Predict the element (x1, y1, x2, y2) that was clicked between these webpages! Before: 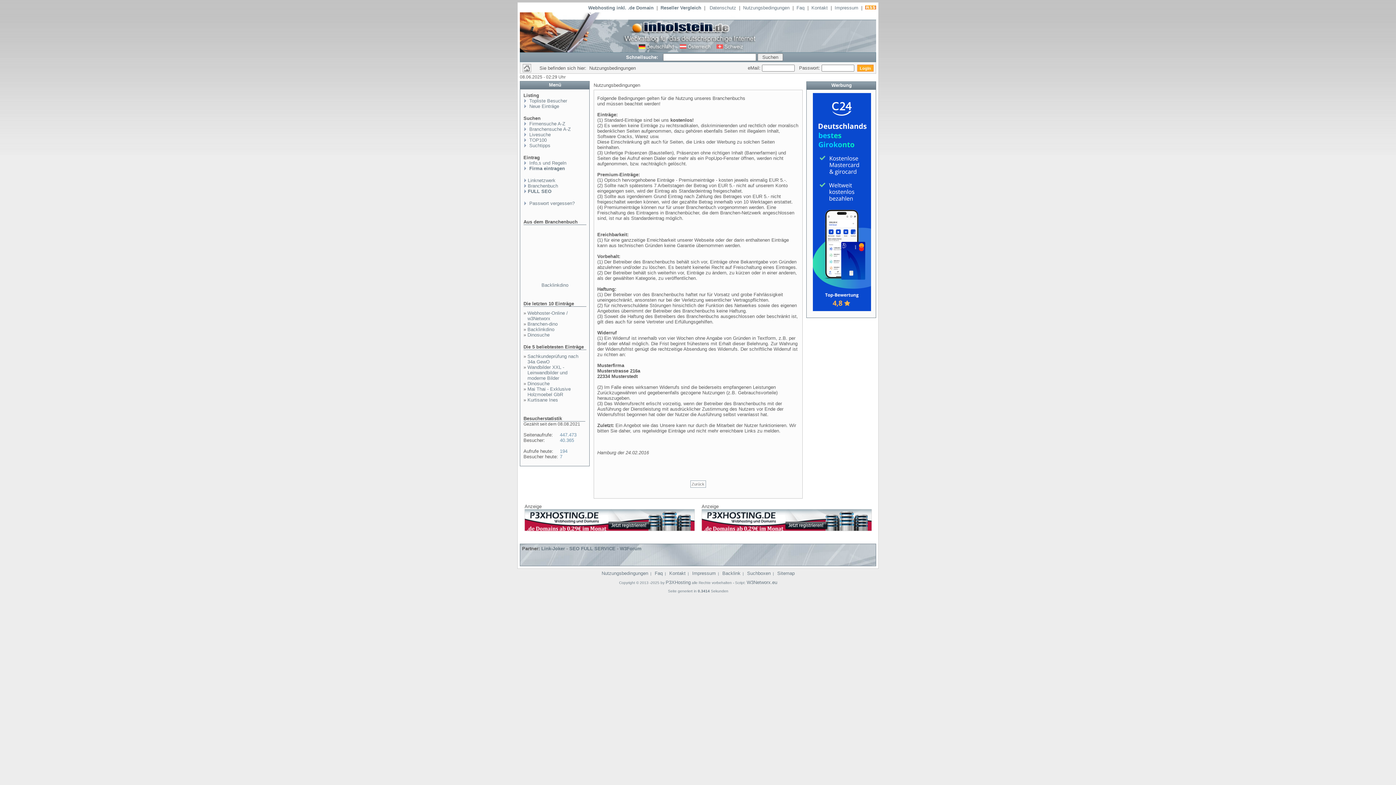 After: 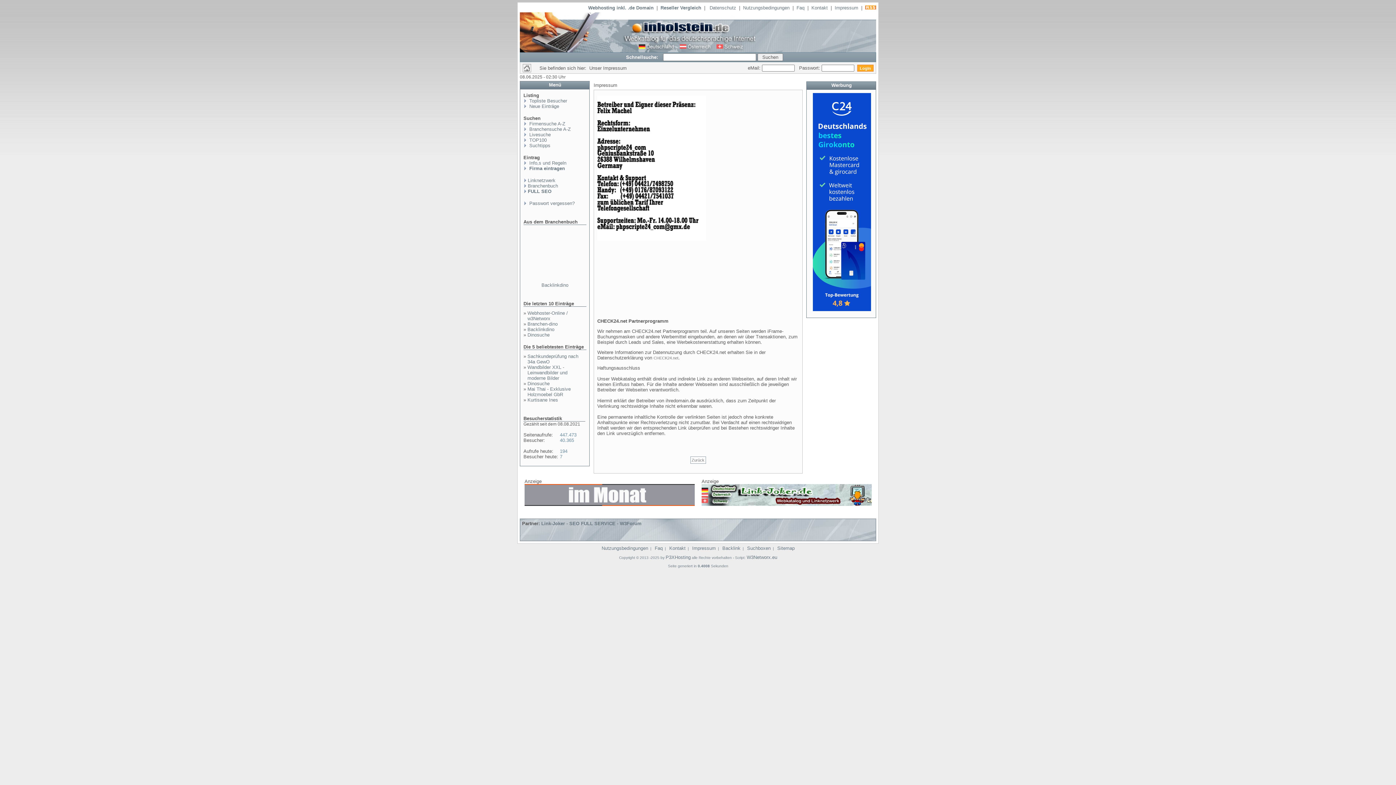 Action: bbox: (834, 5, 858, 10) label: Impressum